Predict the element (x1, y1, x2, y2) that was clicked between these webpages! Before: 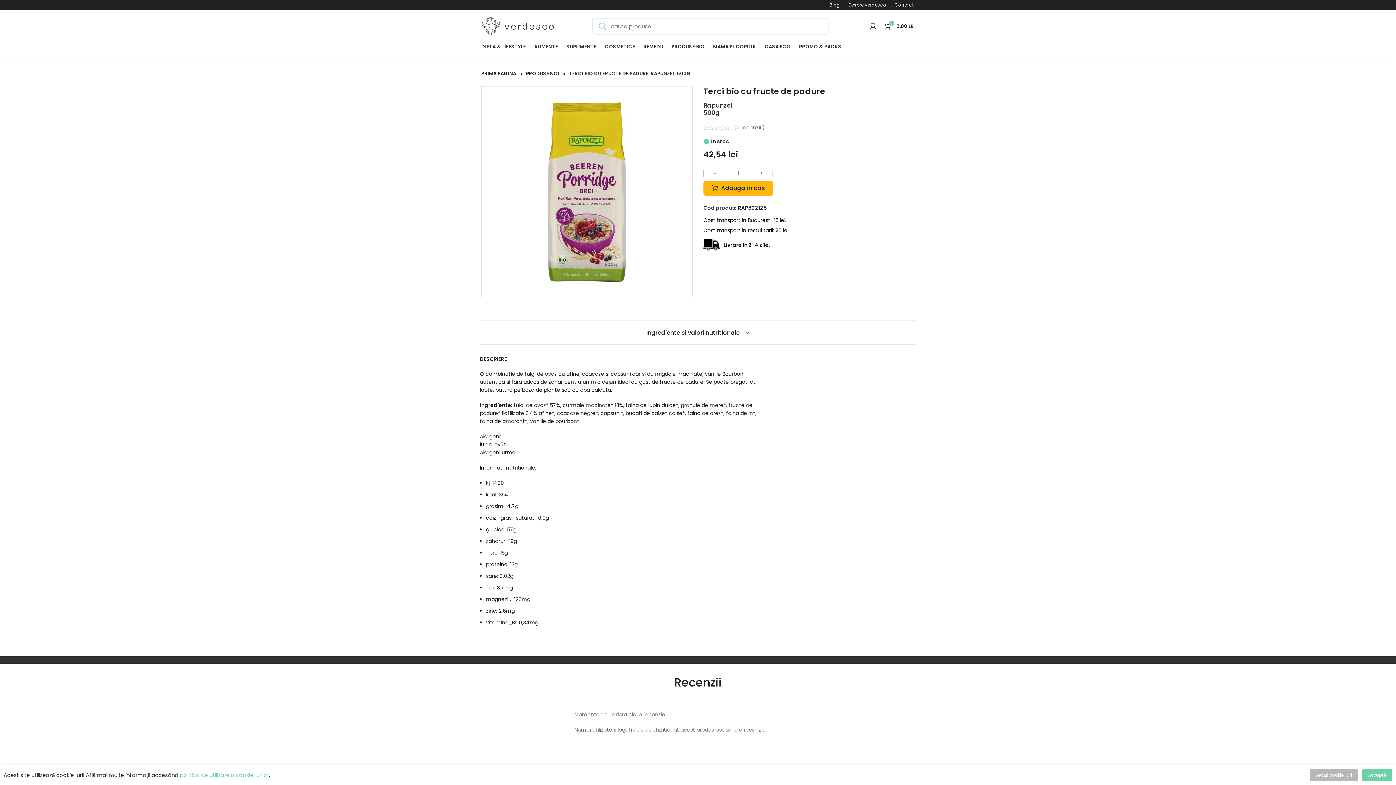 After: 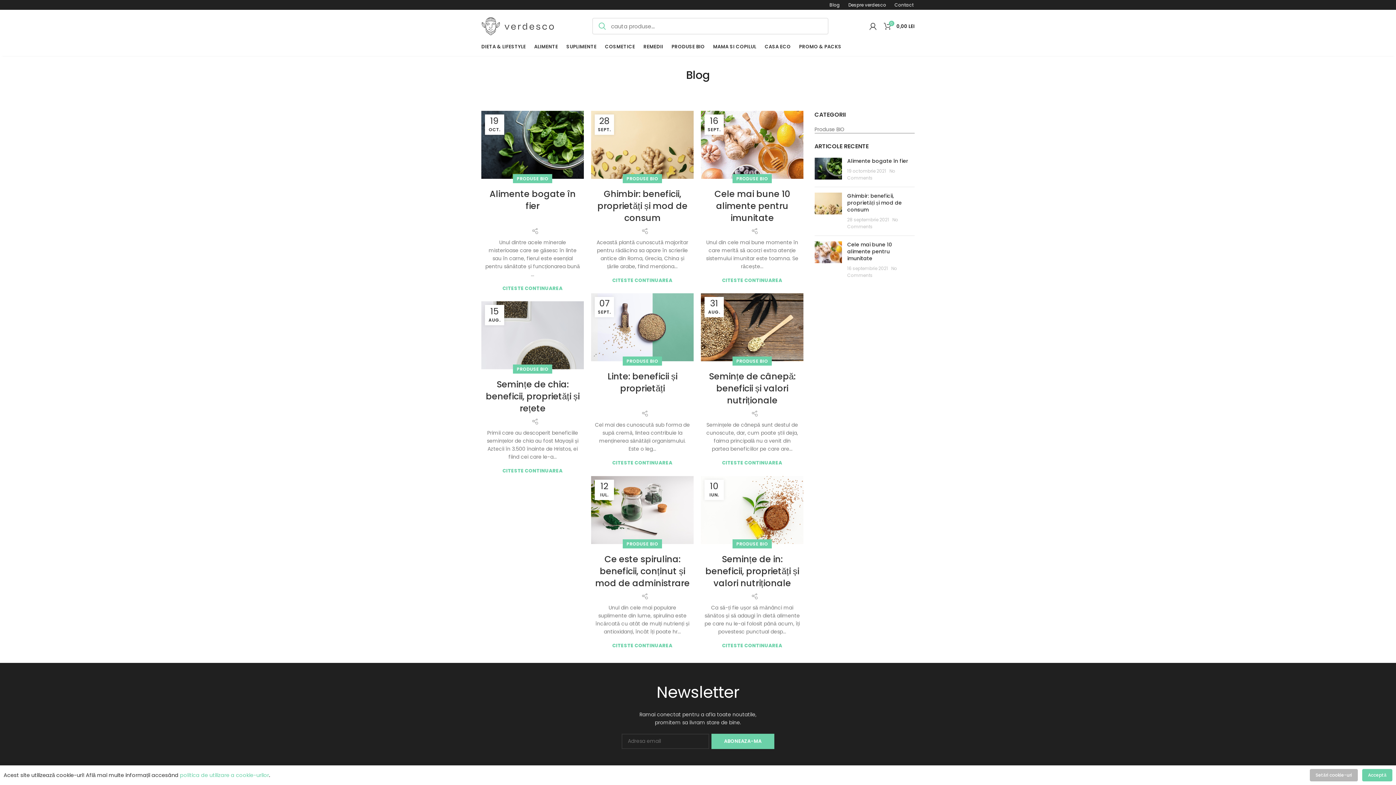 Action: label: Blog bbox: (826, -2, 844, 12)